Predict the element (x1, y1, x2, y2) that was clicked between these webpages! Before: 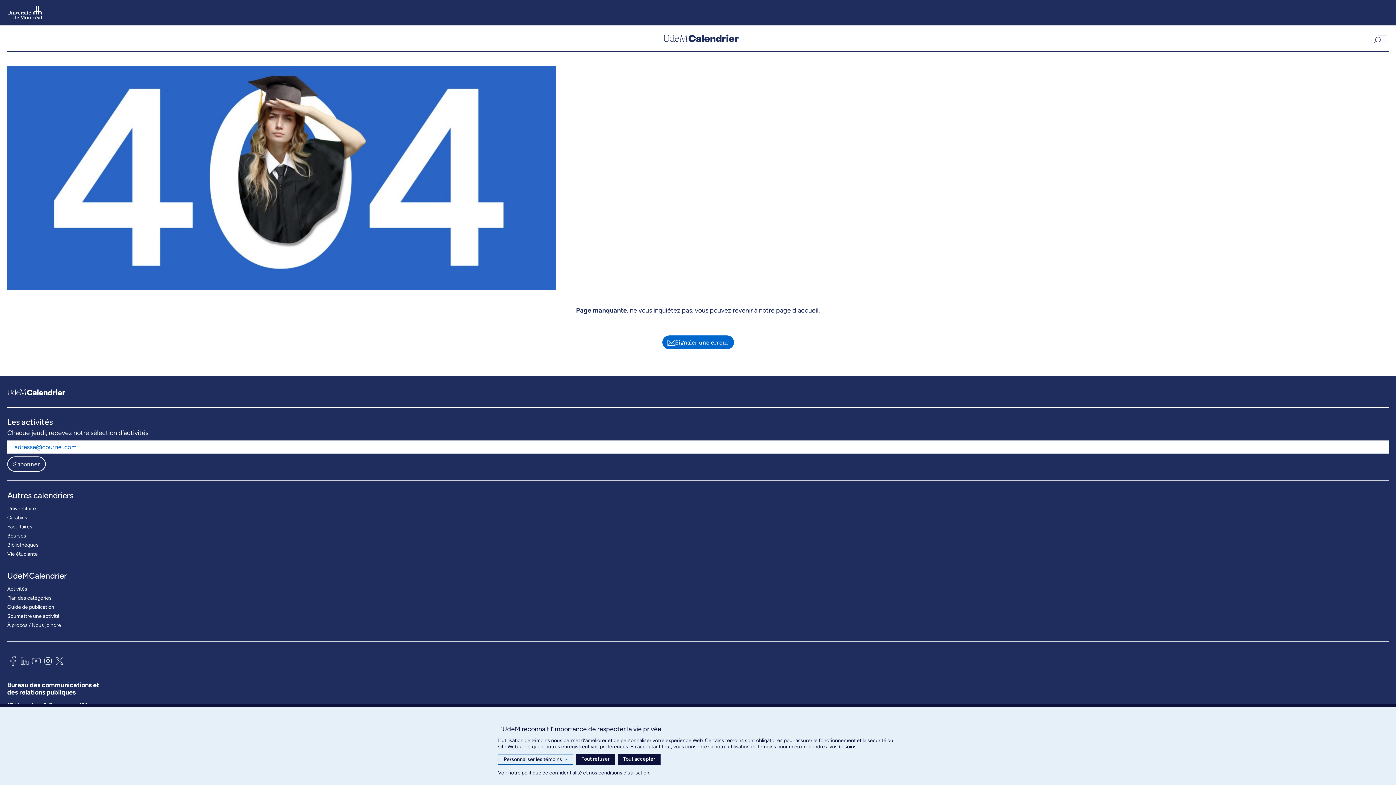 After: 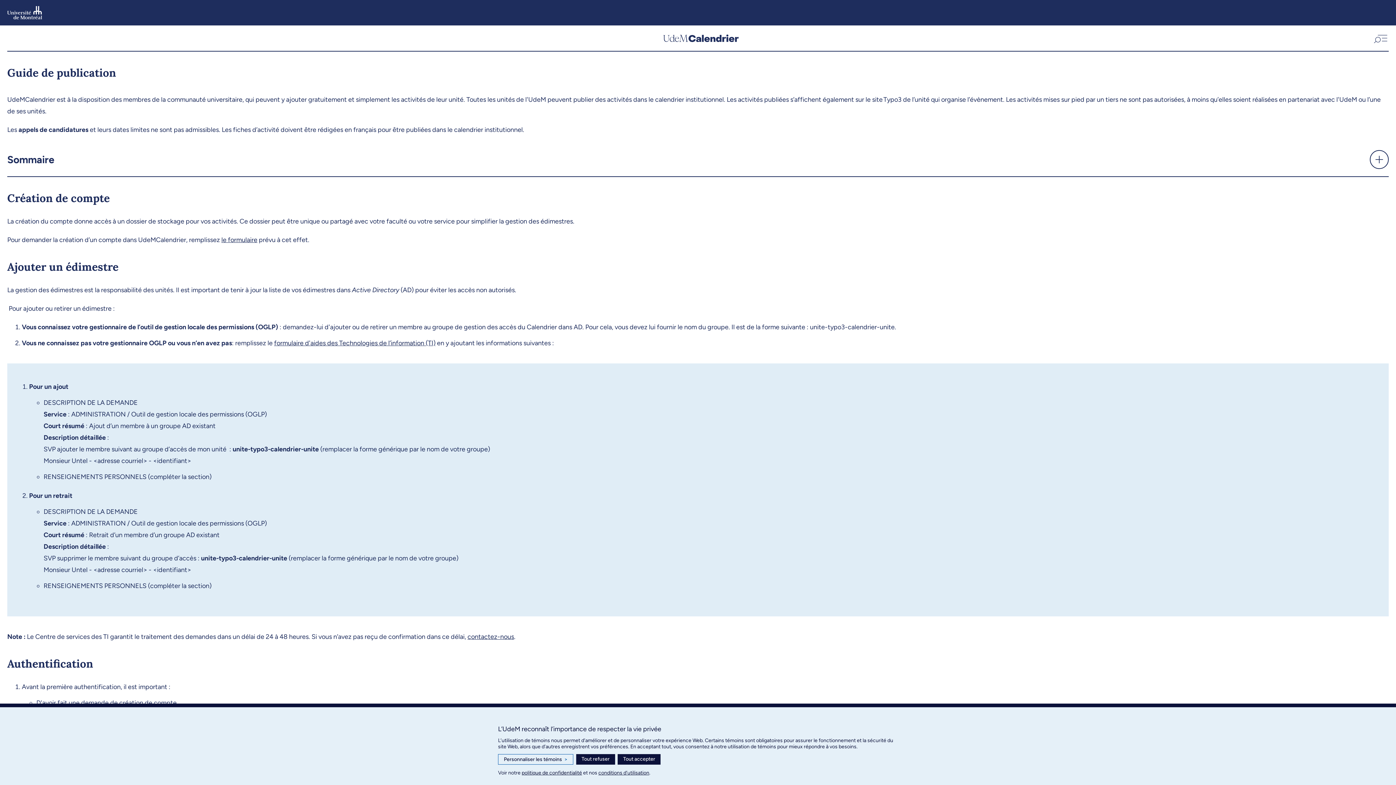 Action: bbox: (7, 602, 54, 611) label: Guide de publication